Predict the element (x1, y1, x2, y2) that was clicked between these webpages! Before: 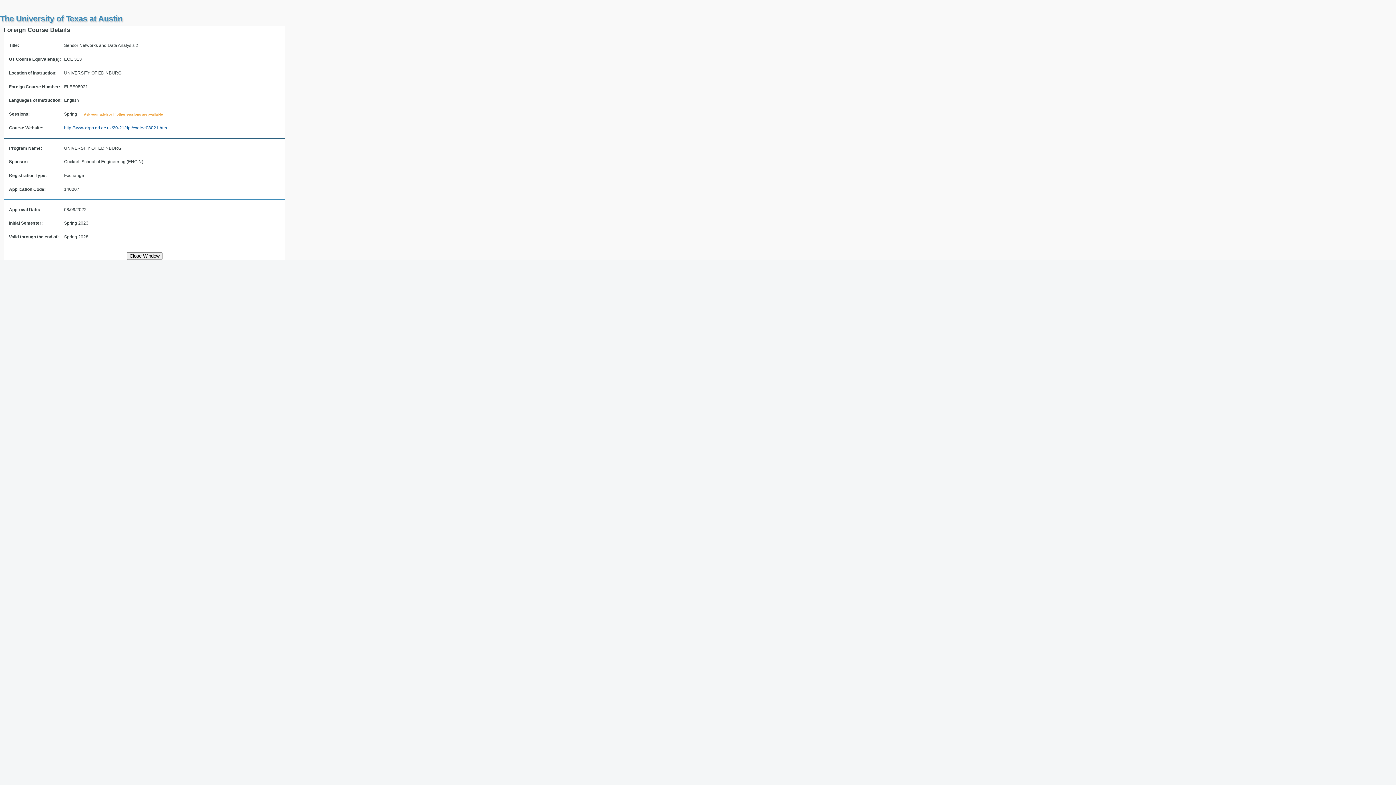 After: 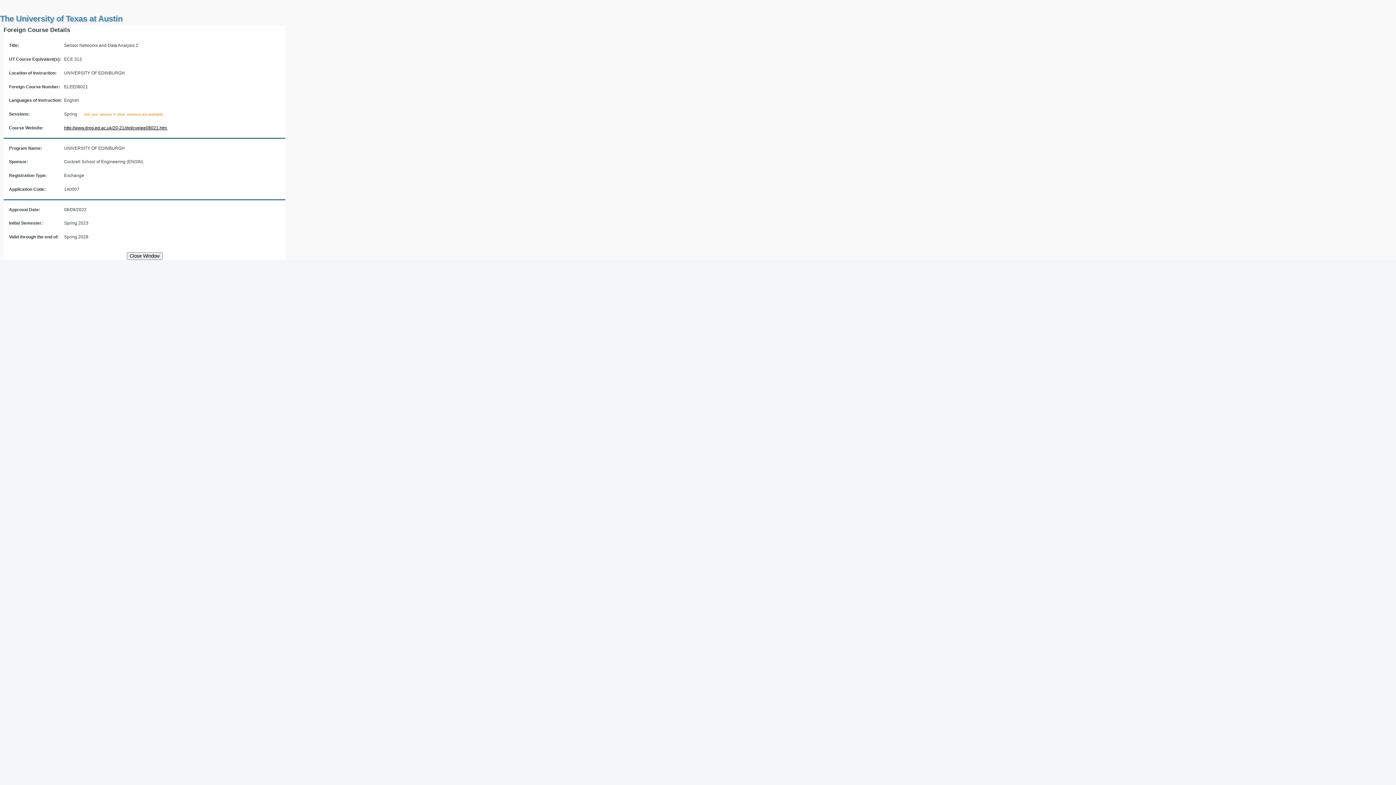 Action: label: http://www.drps.ed.ac.uk/20-21/dpt/cxelee08021.htm  bbox: (64, 125, 168, 130)